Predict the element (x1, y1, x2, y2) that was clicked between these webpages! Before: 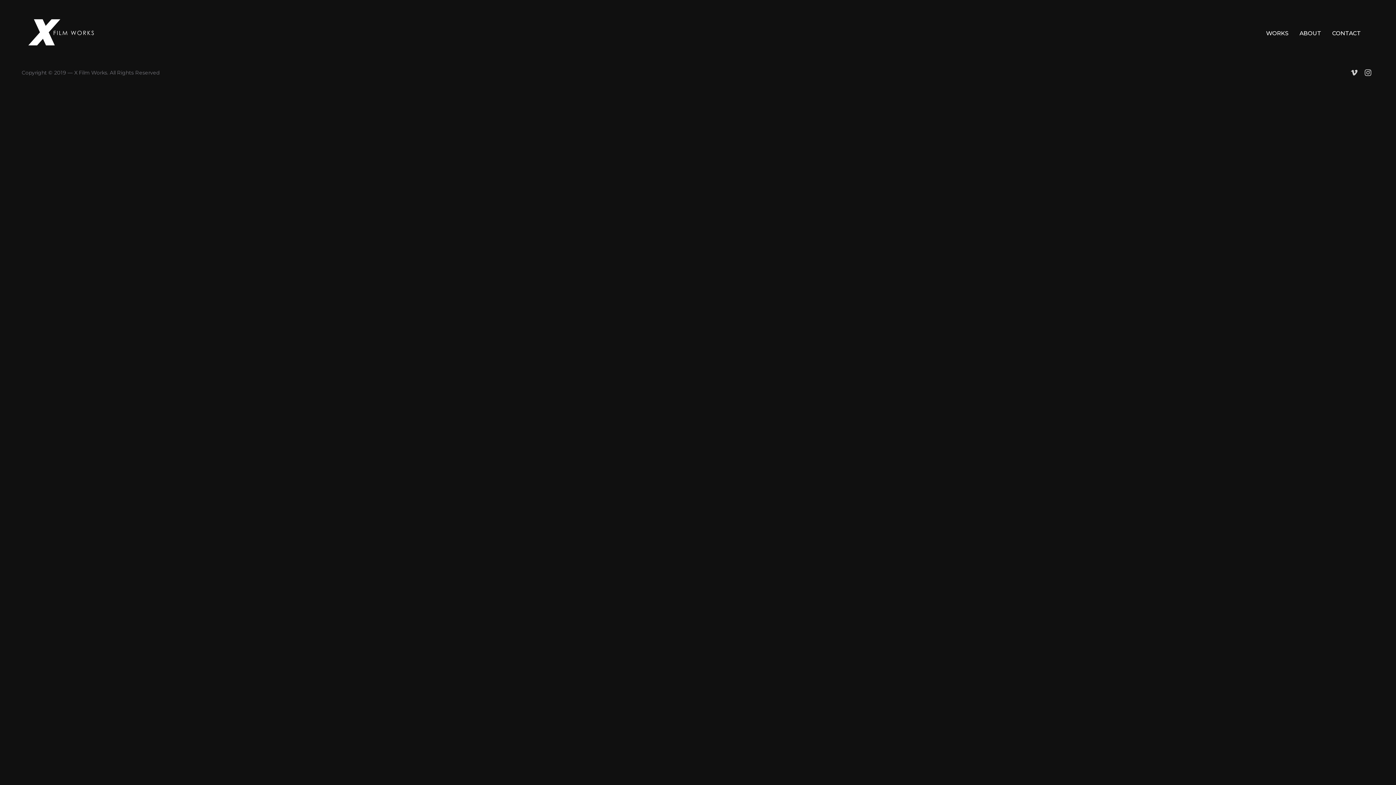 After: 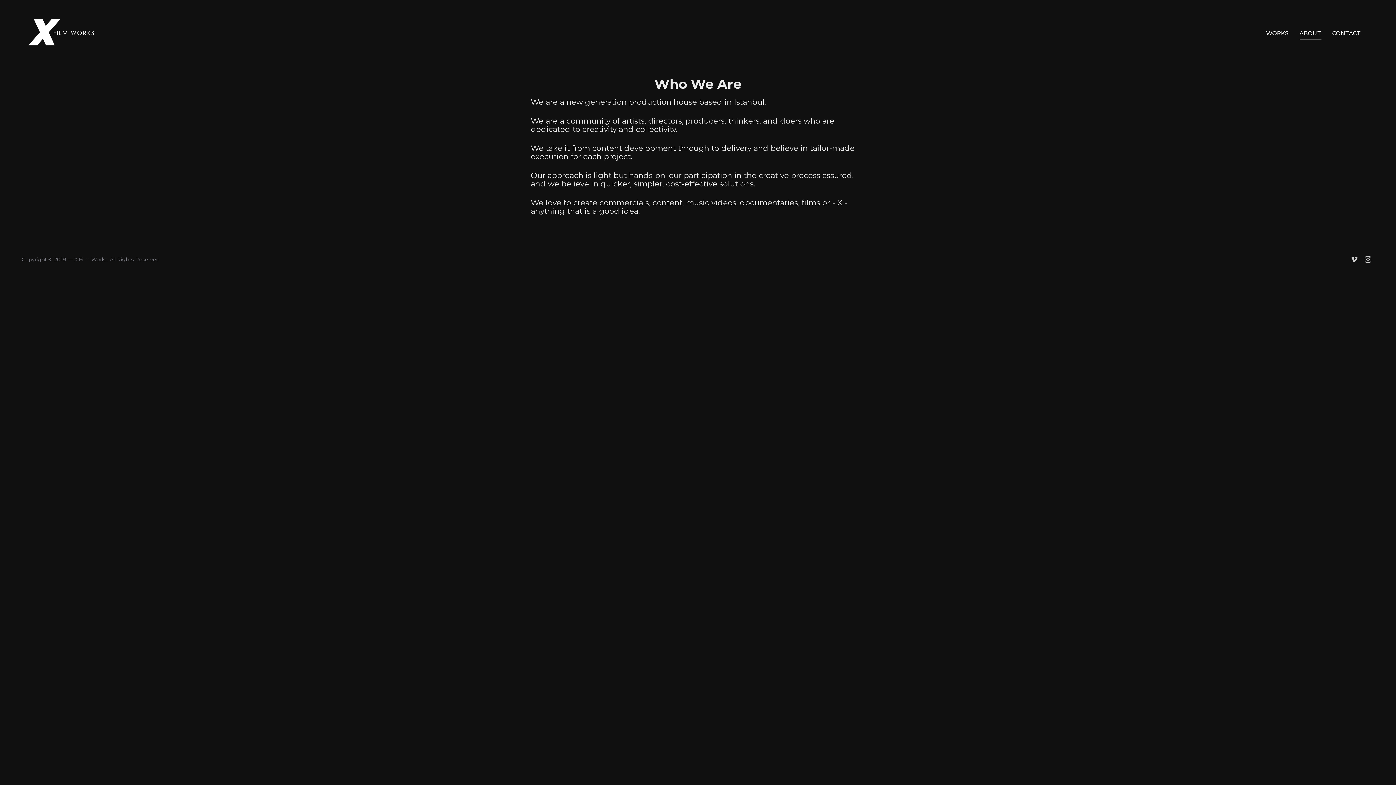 Action: label: ABOUT bbox: (1299, 26, 1321, 39)